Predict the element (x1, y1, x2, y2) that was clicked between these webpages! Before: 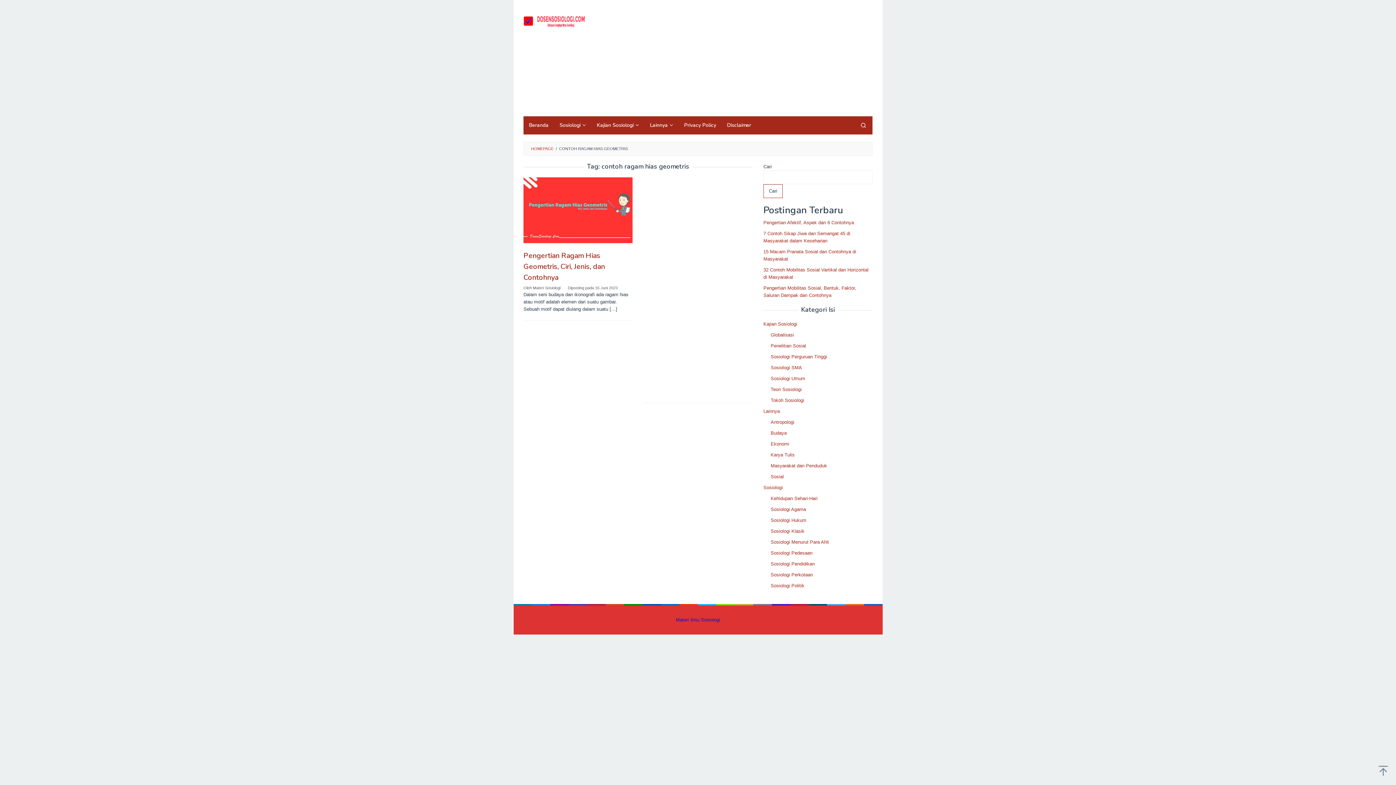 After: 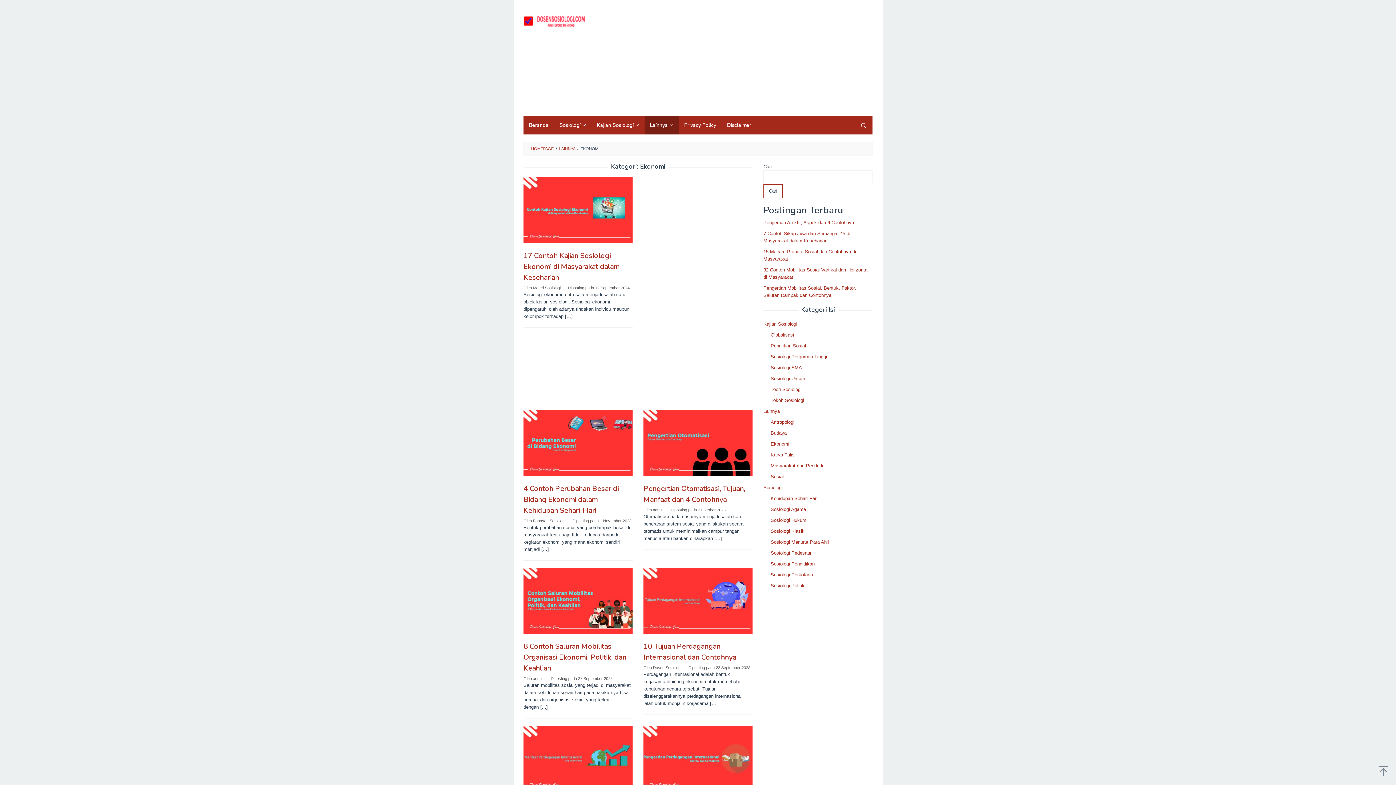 Action: label: Ekonomi bbox: (770, 441, 789, 446)